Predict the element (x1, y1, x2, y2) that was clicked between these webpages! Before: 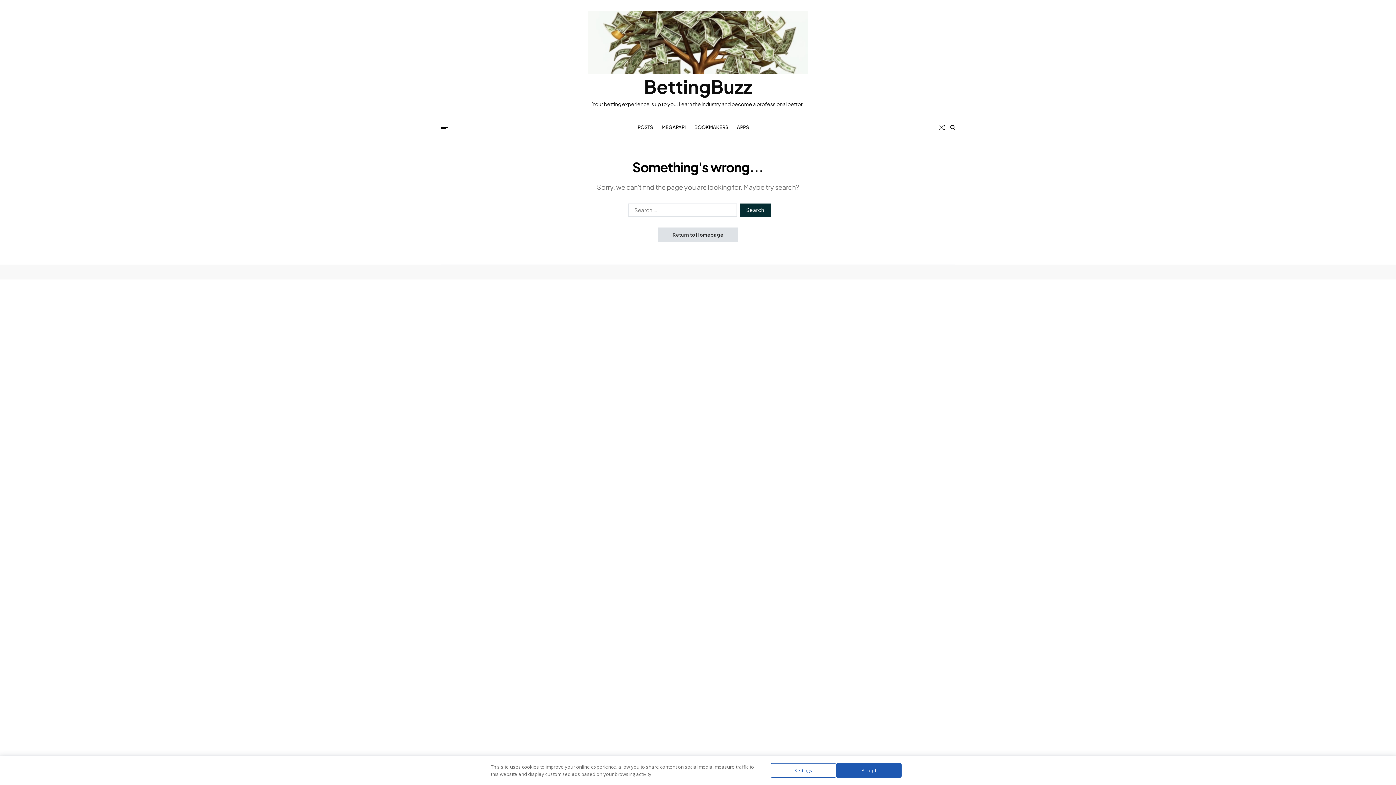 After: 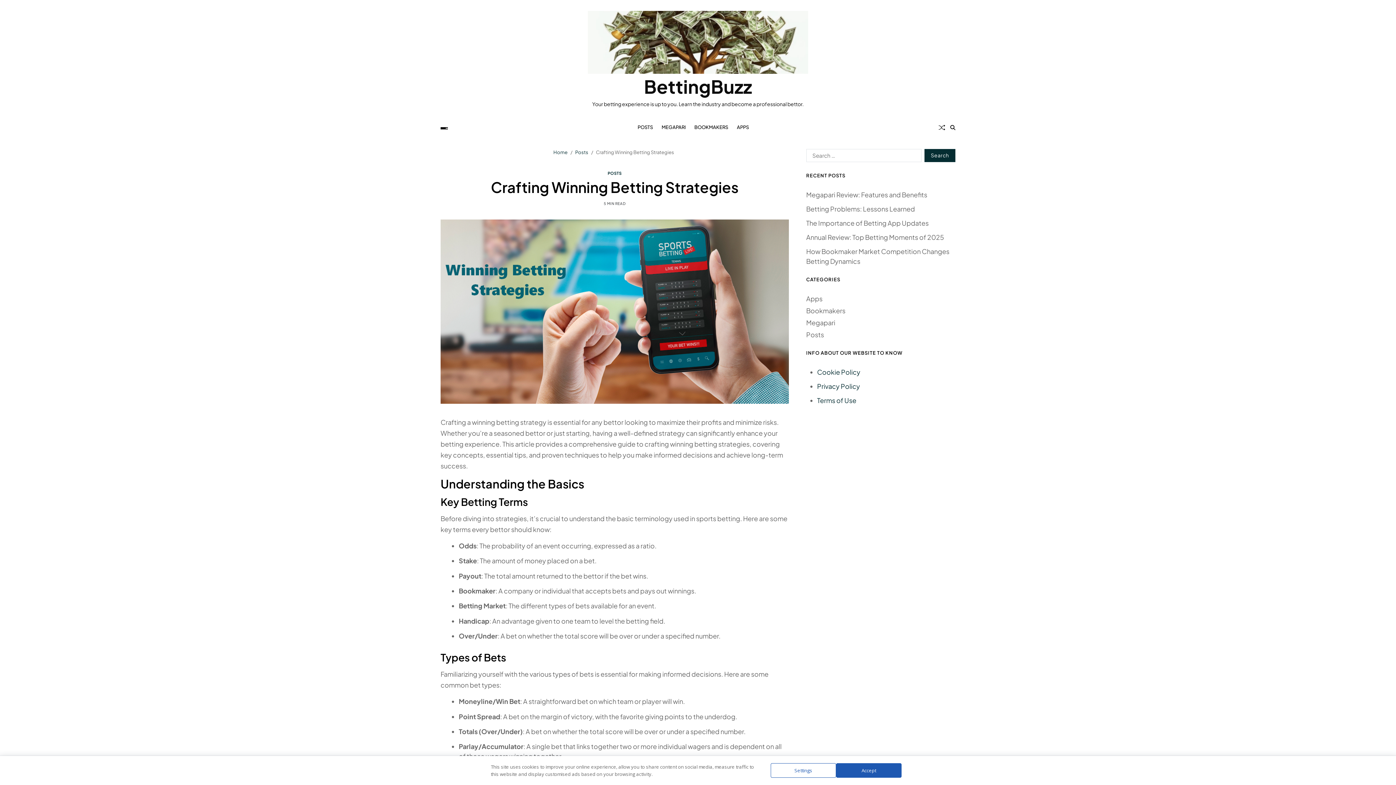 Action: label: Random Article bbox: (938, 124, 945, 130)